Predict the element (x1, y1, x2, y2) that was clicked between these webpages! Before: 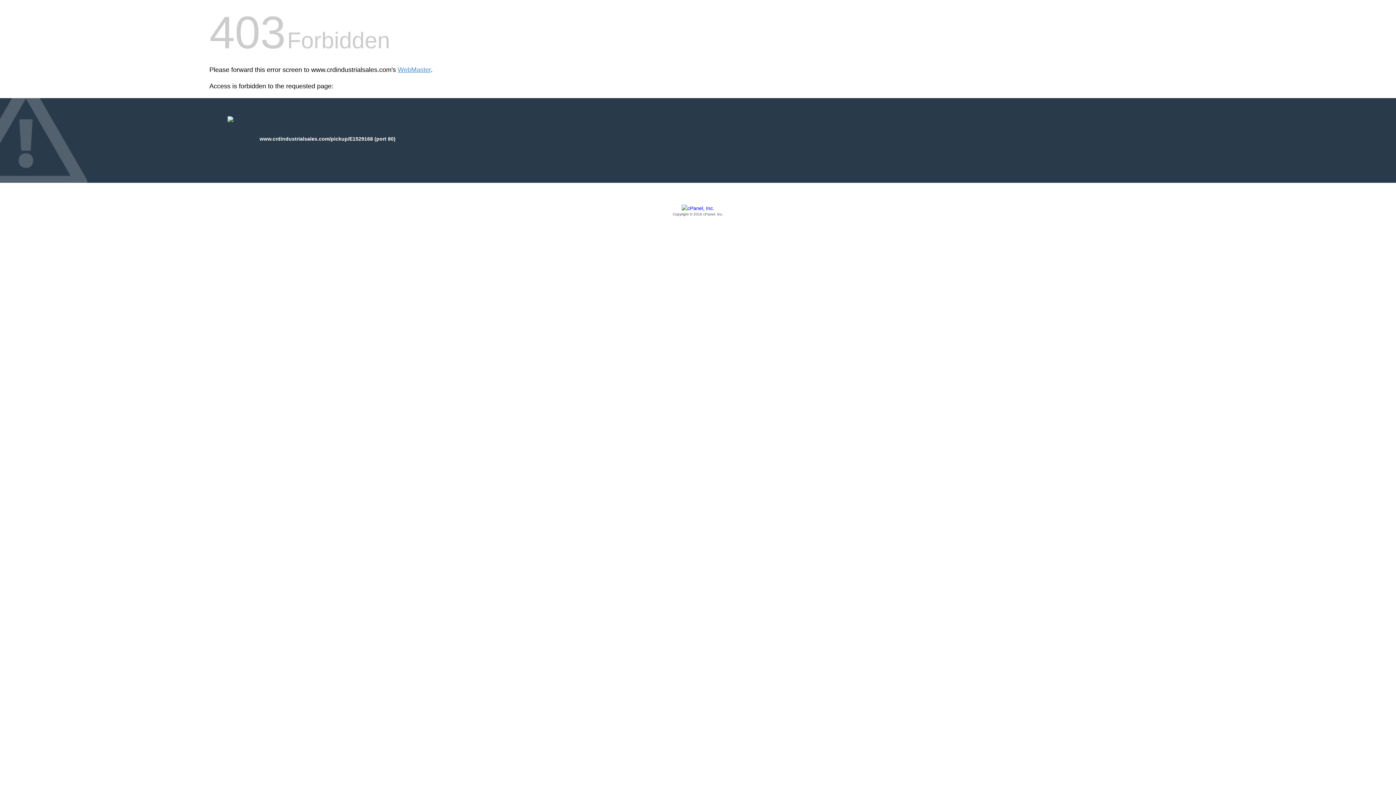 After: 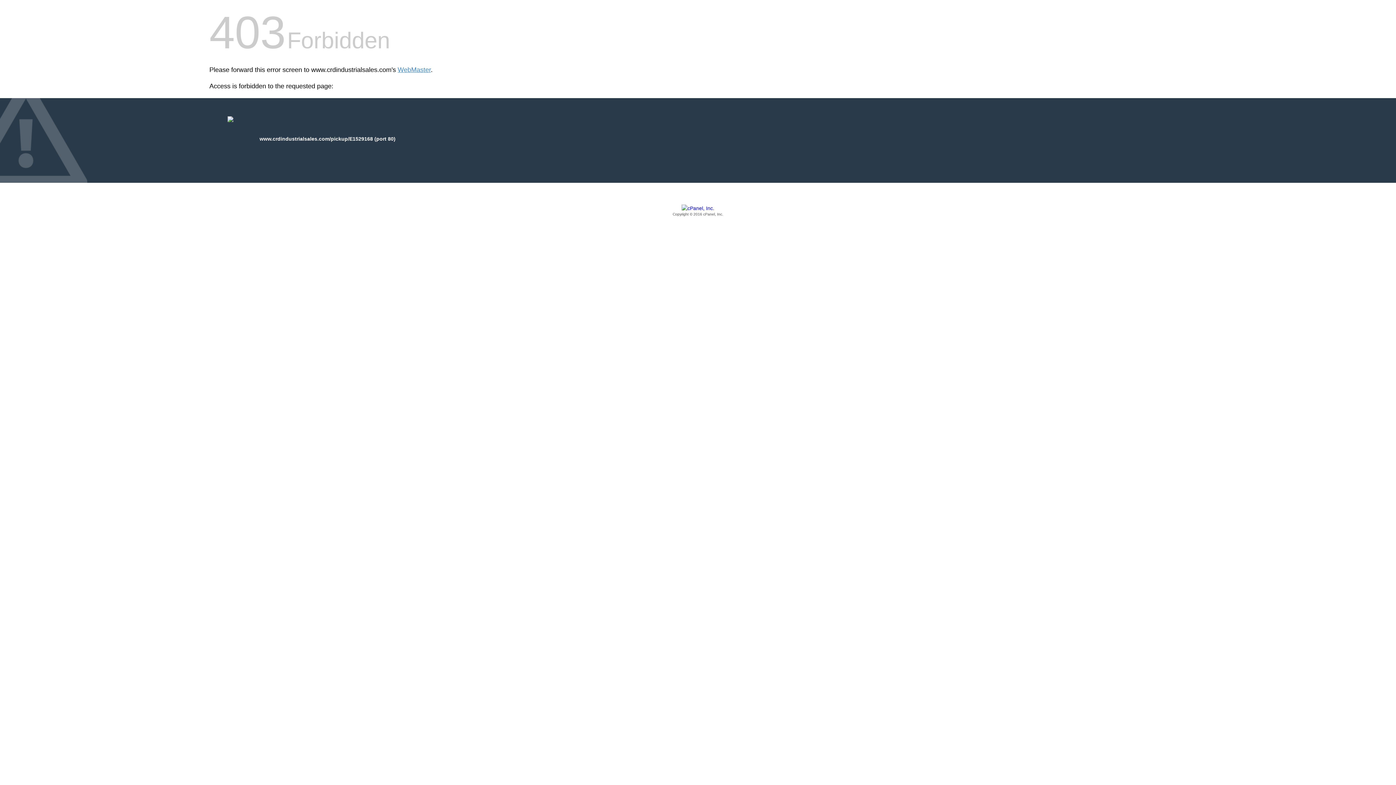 Action: label: Copyright © 2016 cPanel, Inc. bbox: (209, 205, 1186, 217)